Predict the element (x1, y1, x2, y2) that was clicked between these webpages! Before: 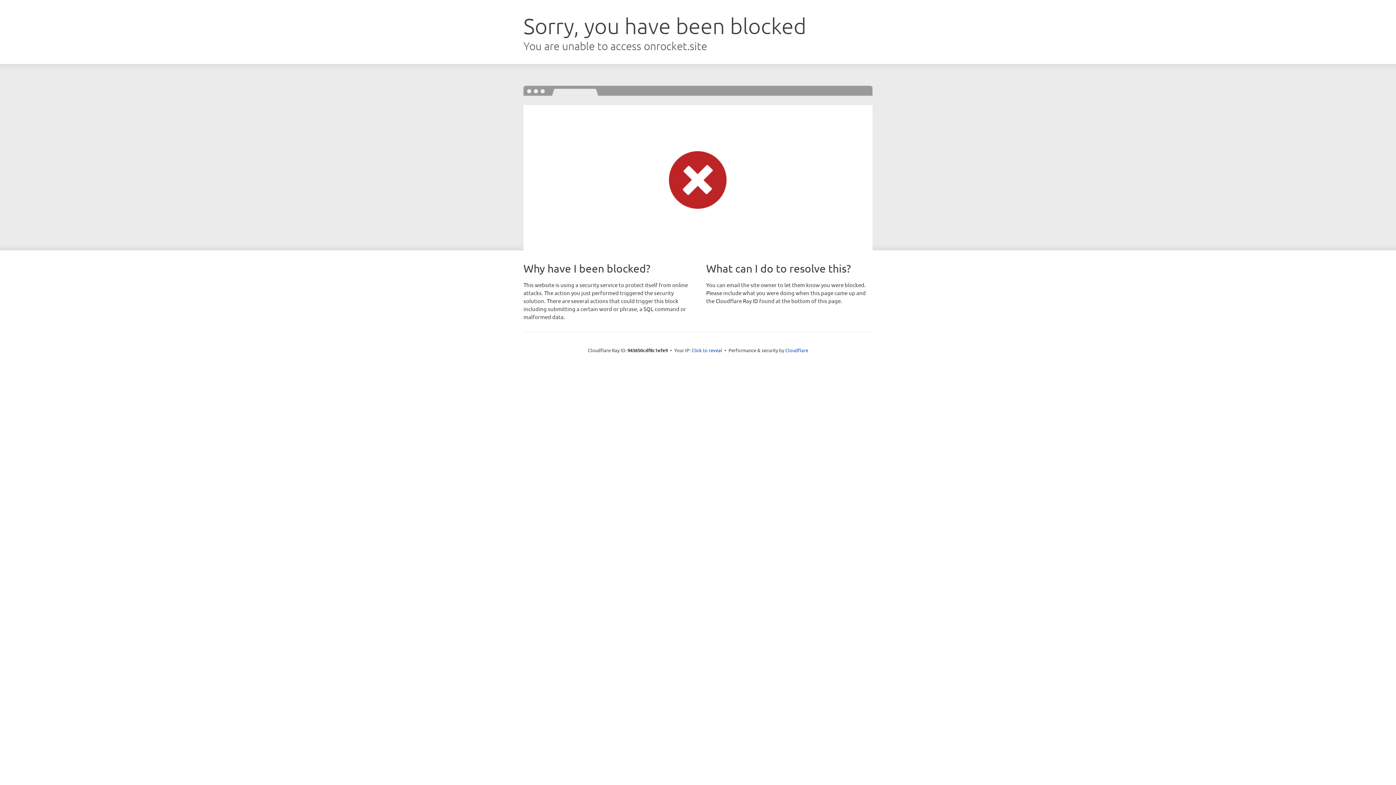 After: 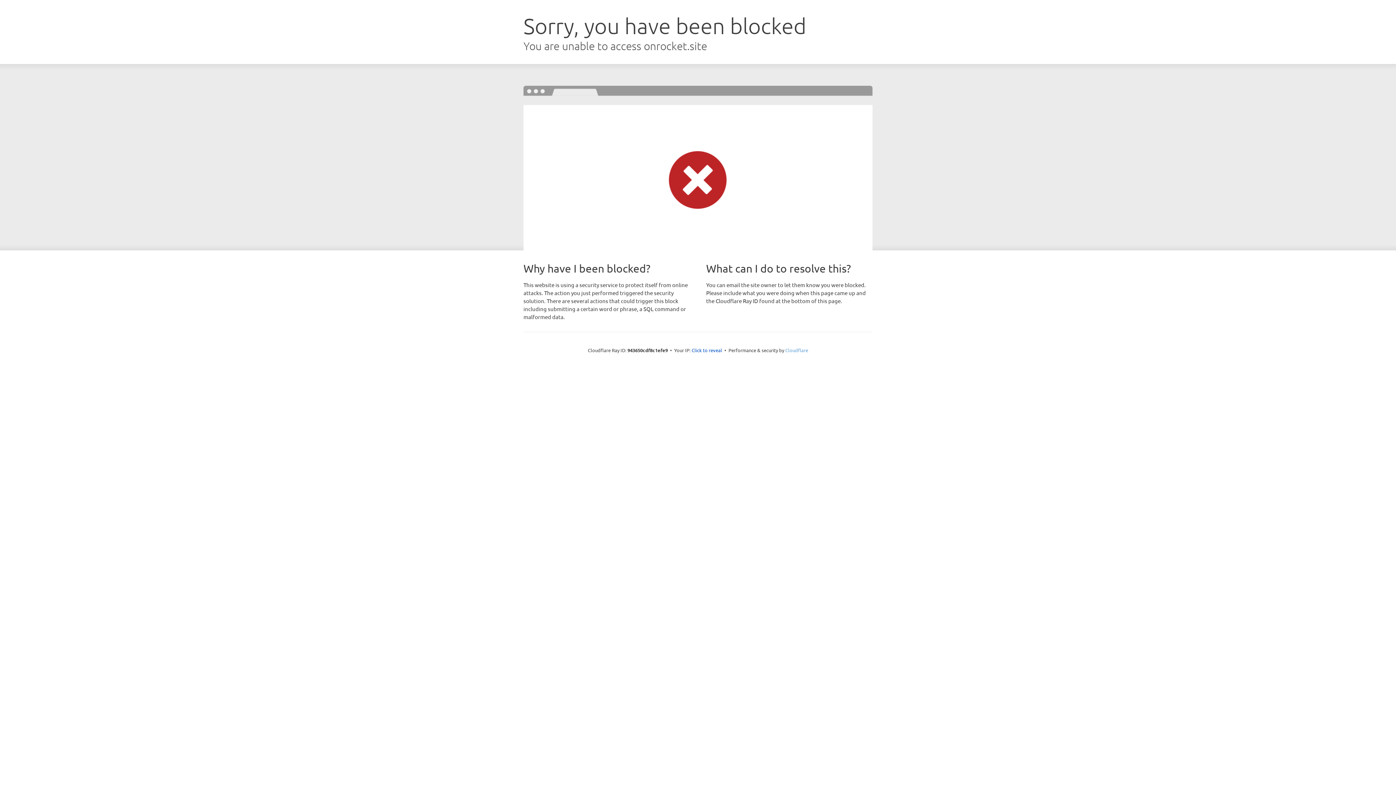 Action: label: Cloudflare bbox: (785, 347, 808, 353)